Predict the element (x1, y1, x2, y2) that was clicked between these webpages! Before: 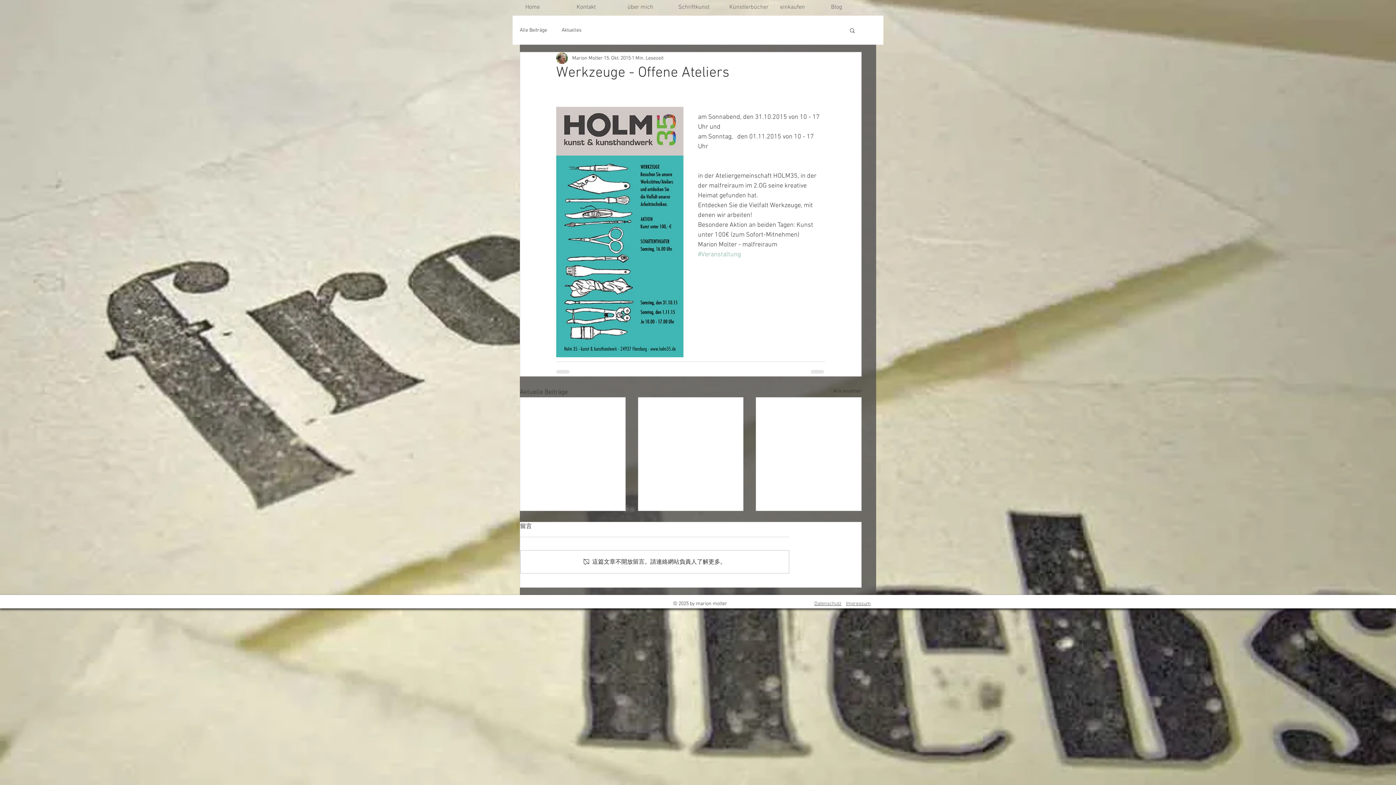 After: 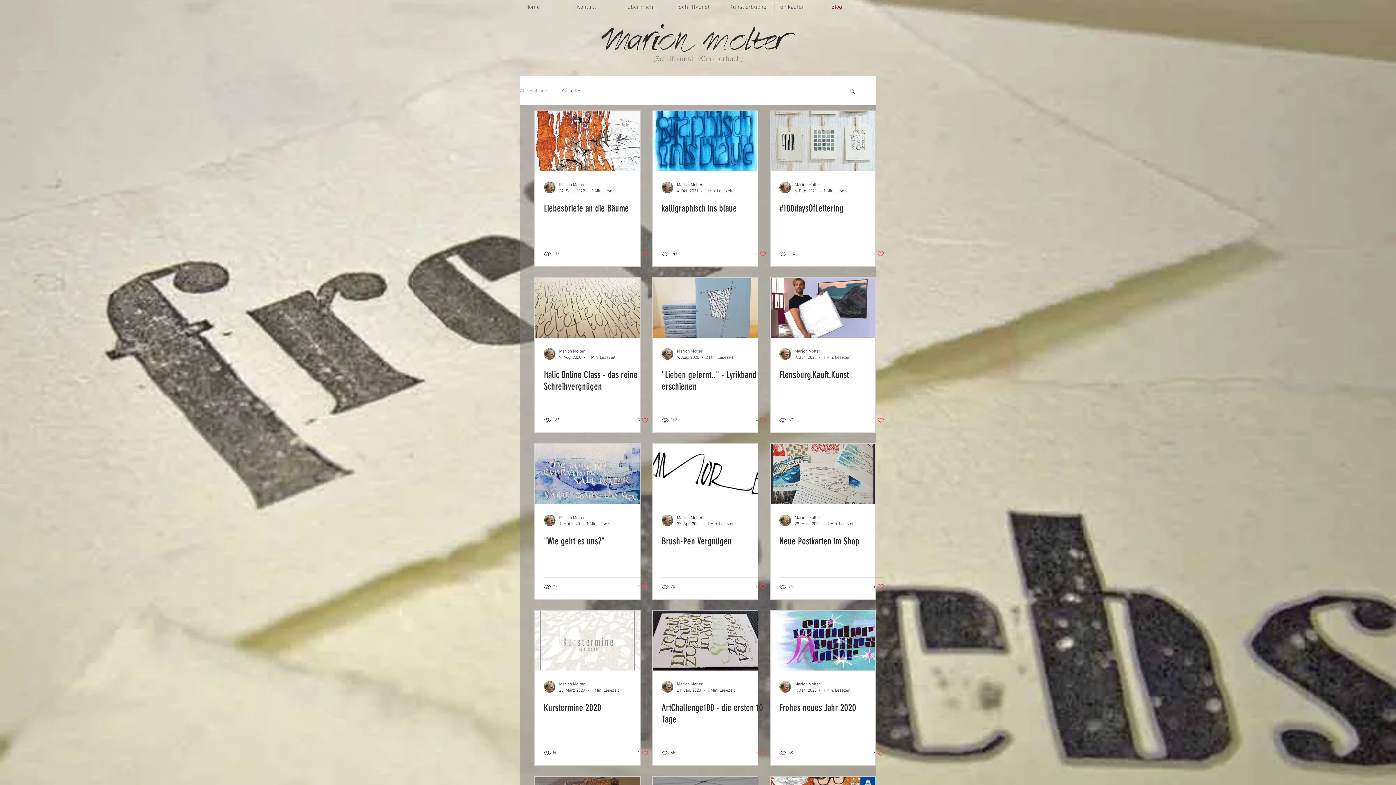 Action: label: Alle Beiträge bbox: (520, 27, 547, 33)